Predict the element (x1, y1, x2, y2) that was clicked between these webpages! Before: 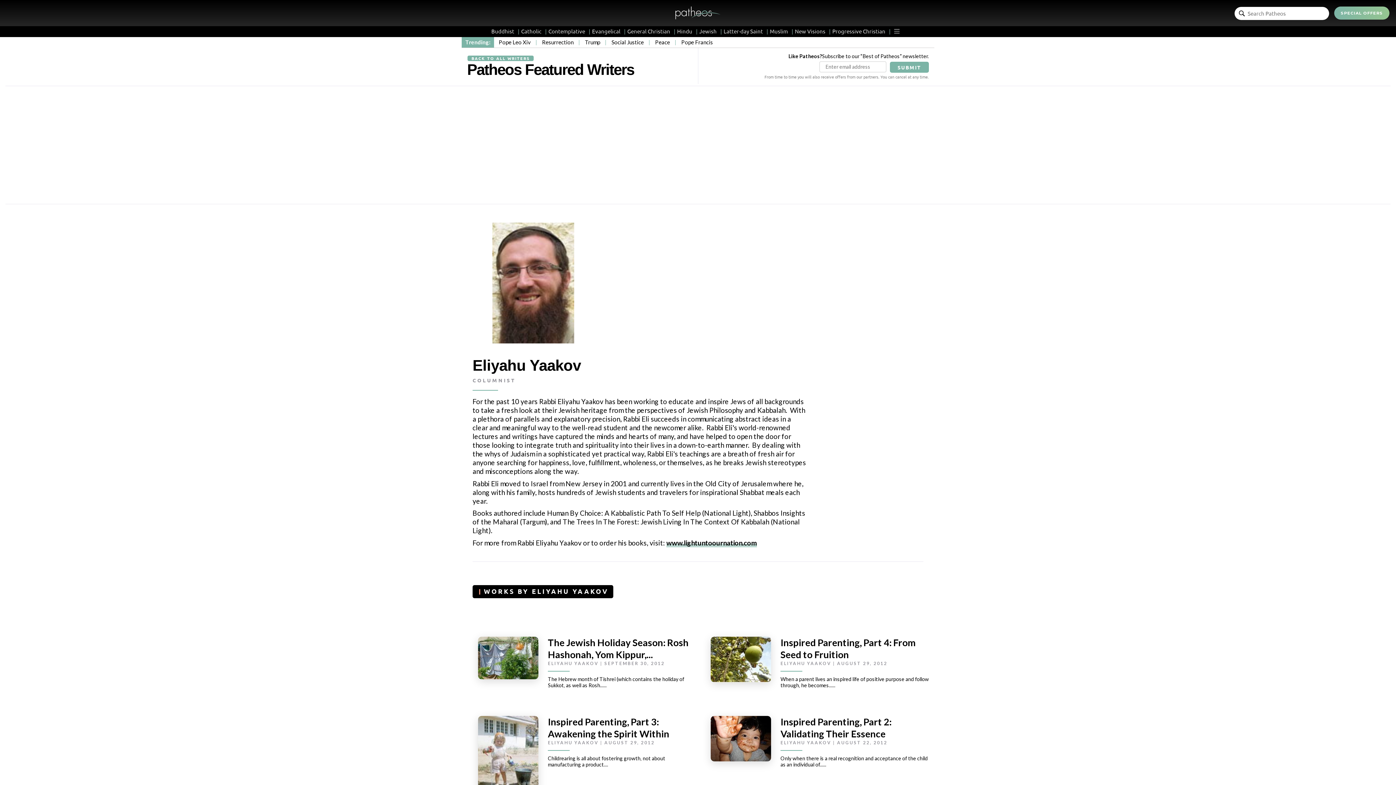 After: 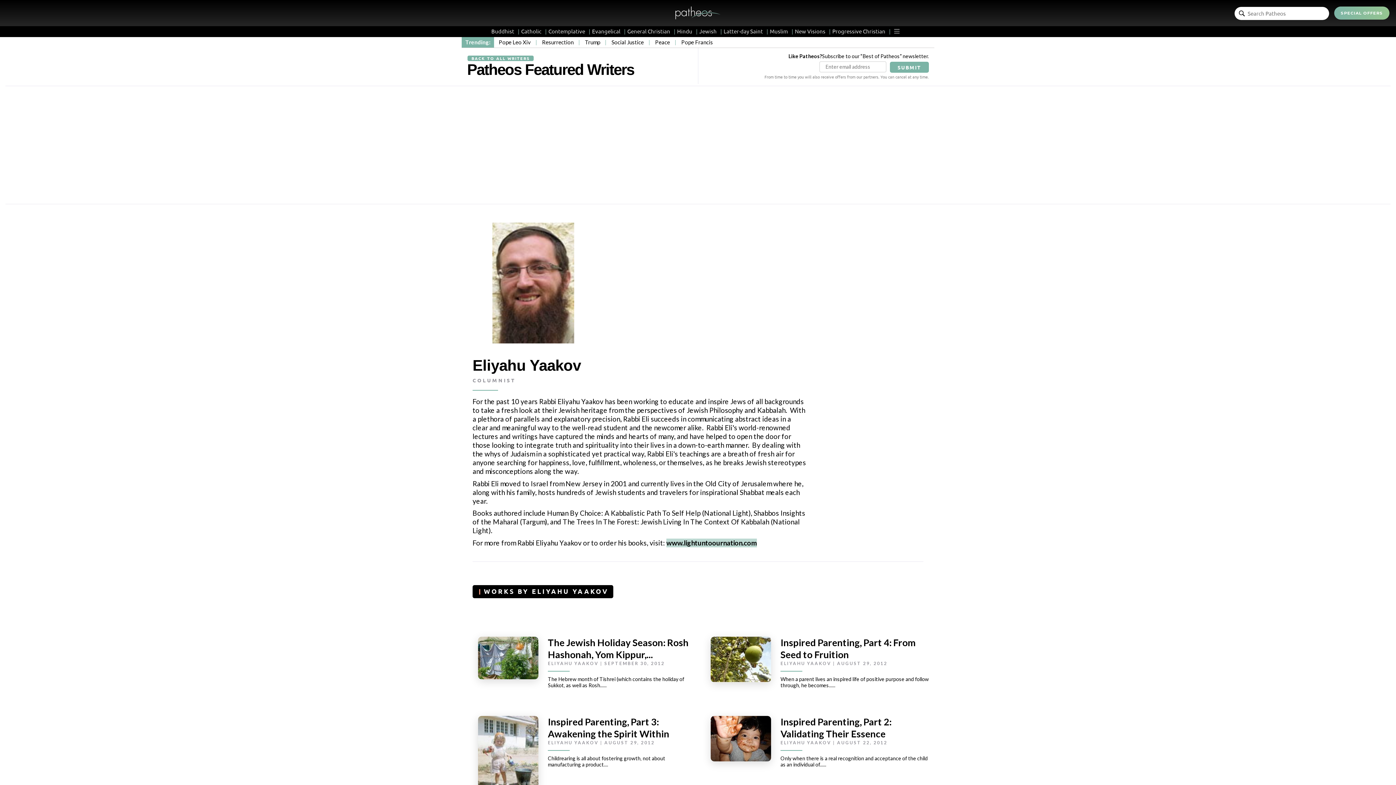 Action: label: www.lightuntoournation.com bbox: (666, 538, 757, 547)